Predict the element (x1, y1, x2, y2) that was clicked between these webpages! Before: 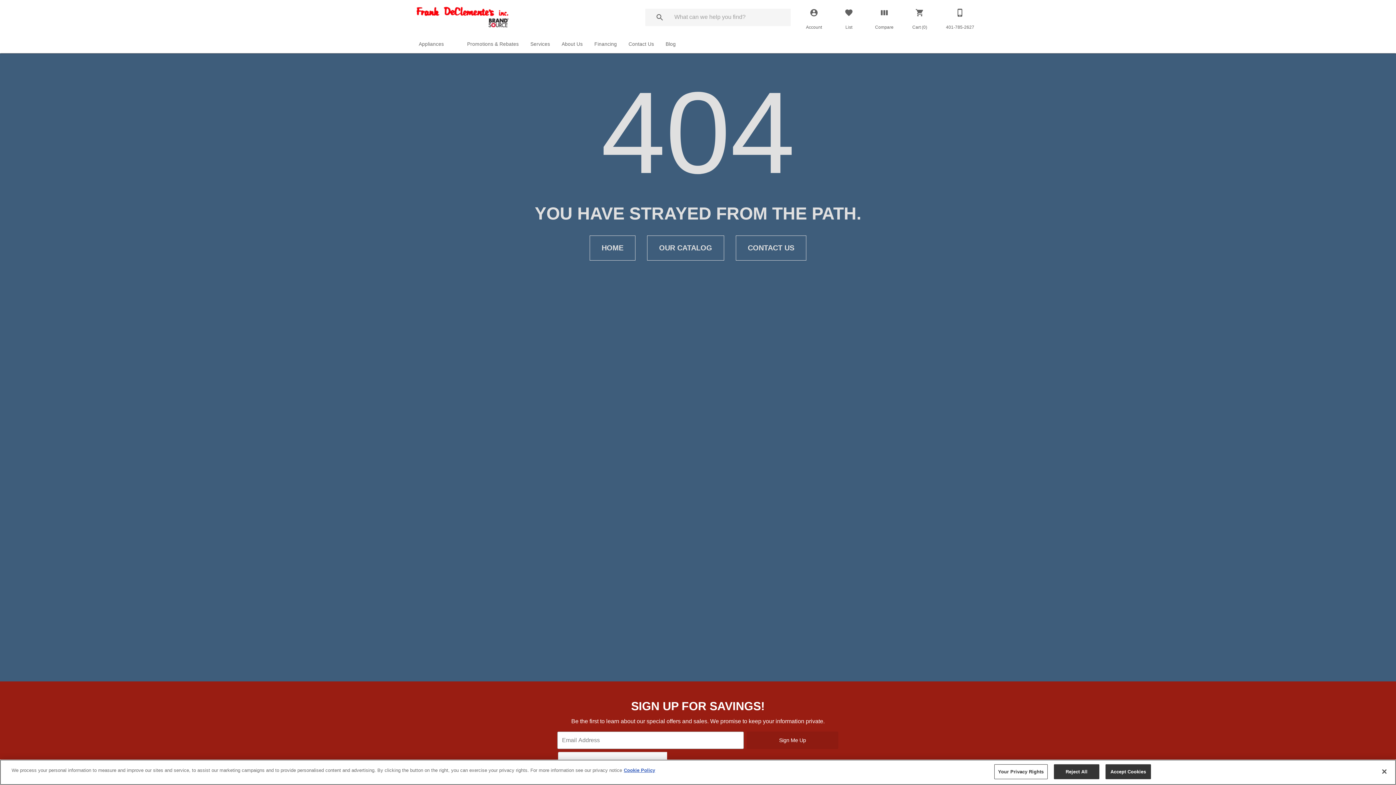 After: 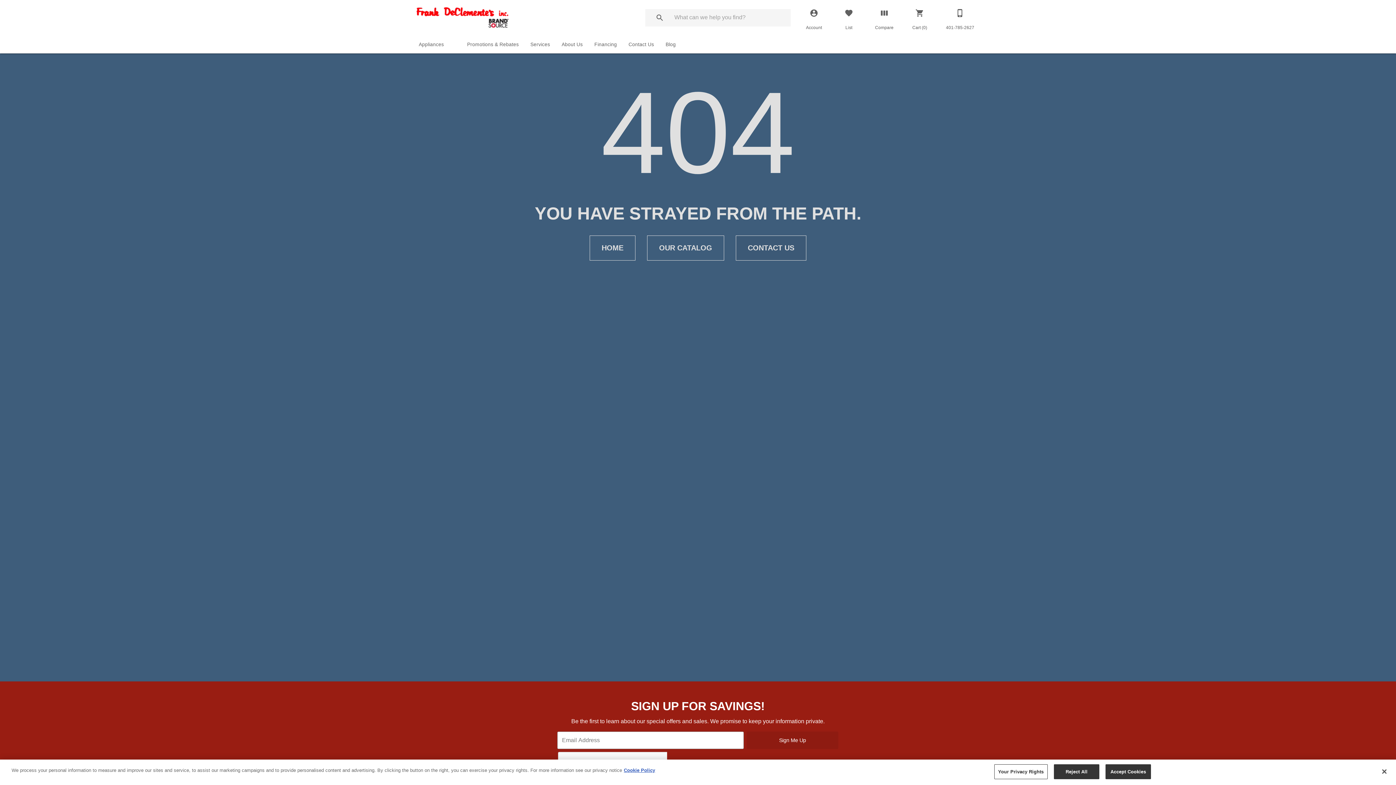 Action: bbox: (736, 235, 806, 260) label: CONTACT US